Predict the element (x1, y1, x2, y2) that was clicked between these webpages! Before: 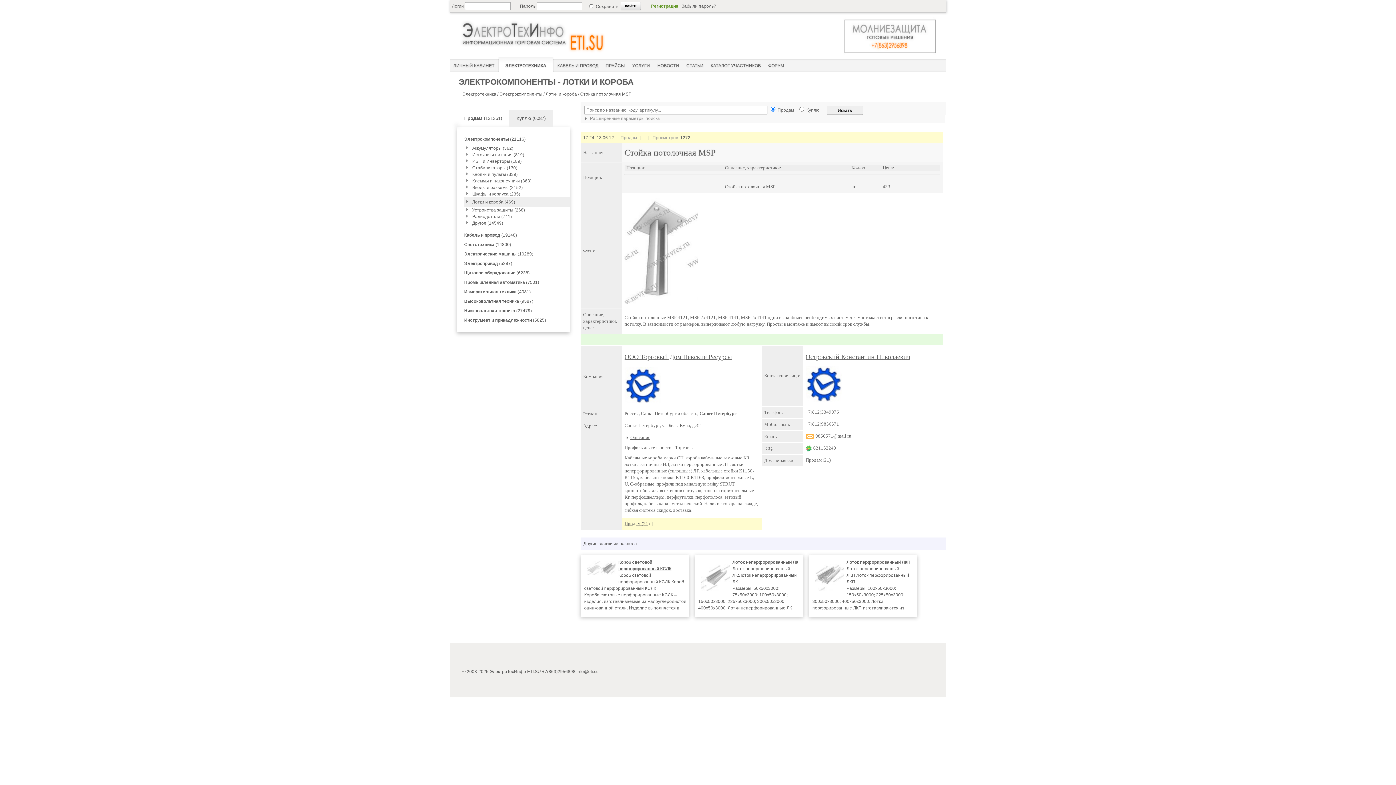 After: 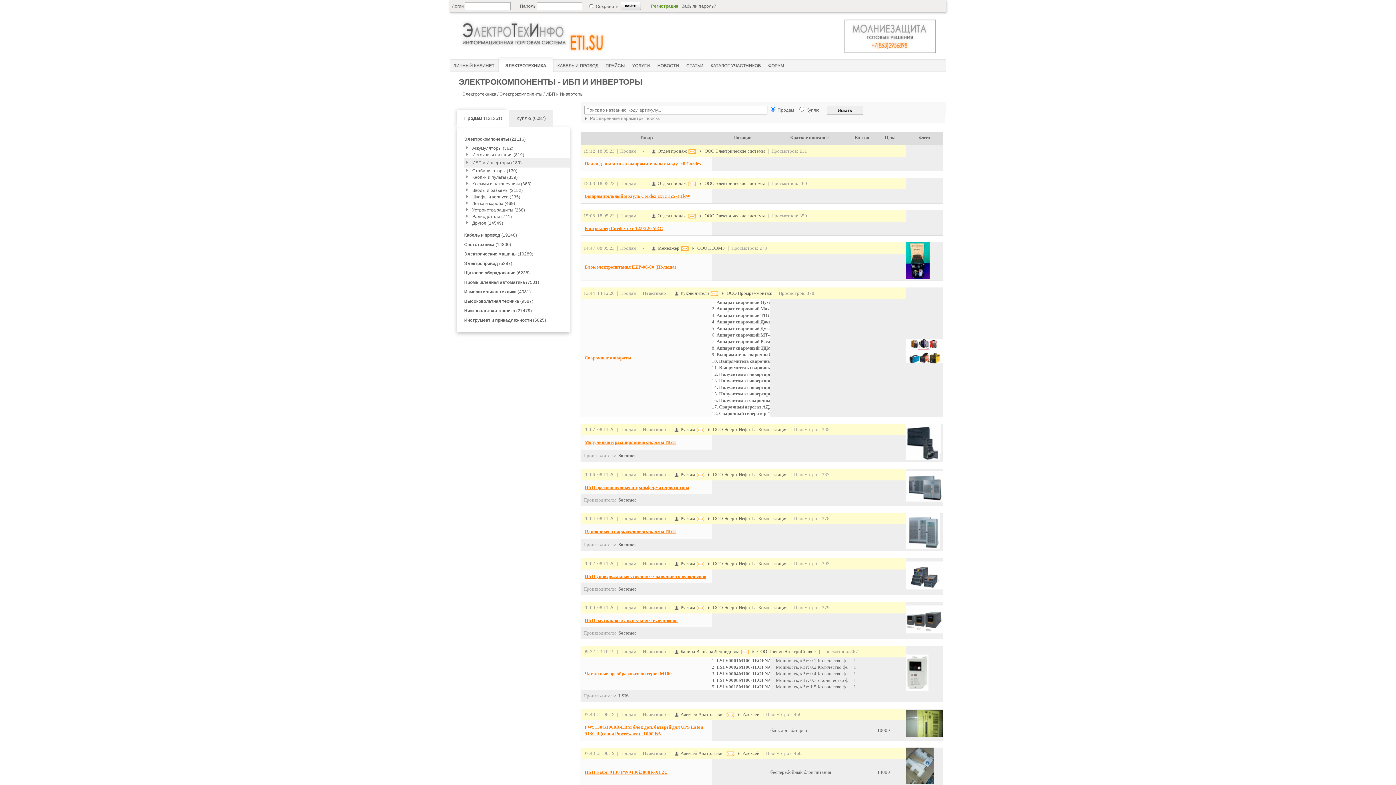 Action: label: ИБП и Инверторы (189) bbox: (472, 158, 521, 164)